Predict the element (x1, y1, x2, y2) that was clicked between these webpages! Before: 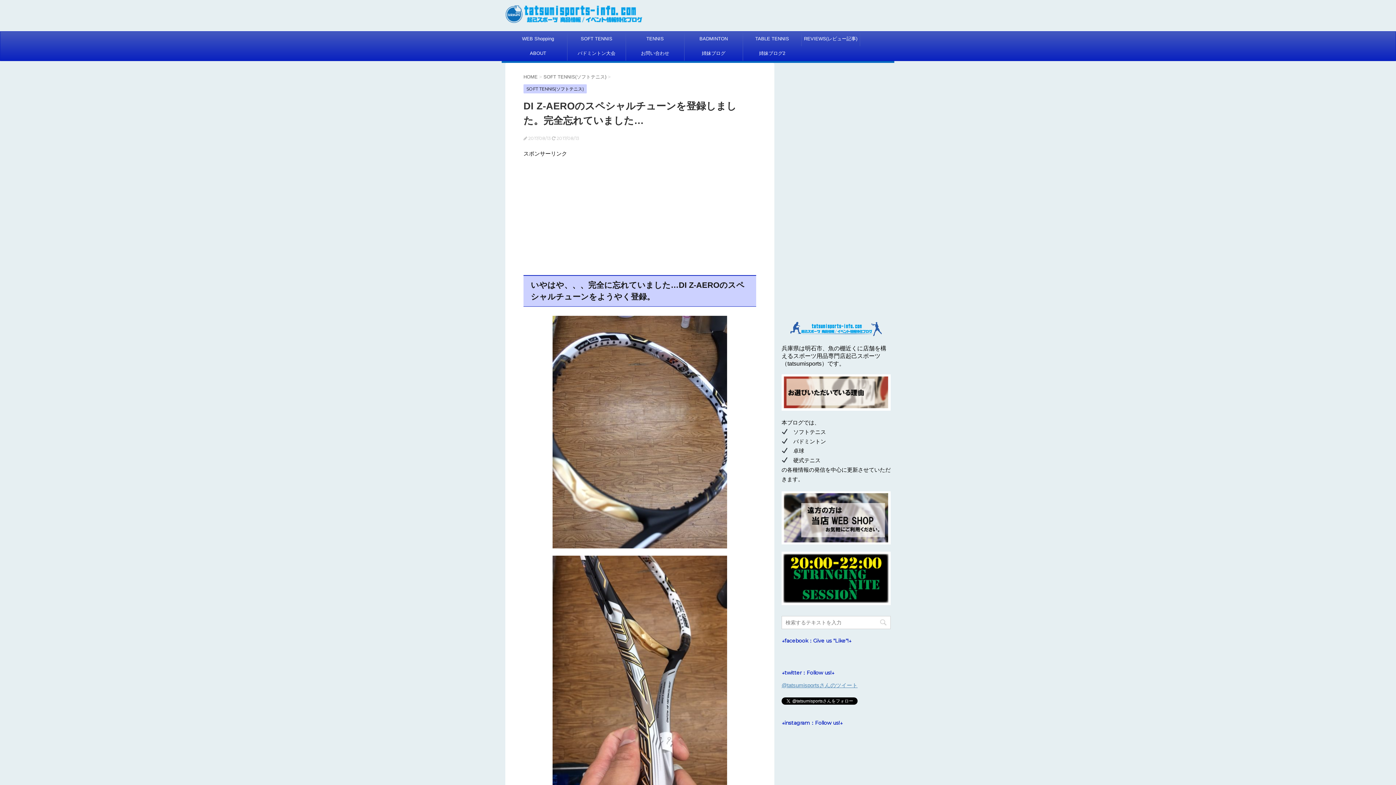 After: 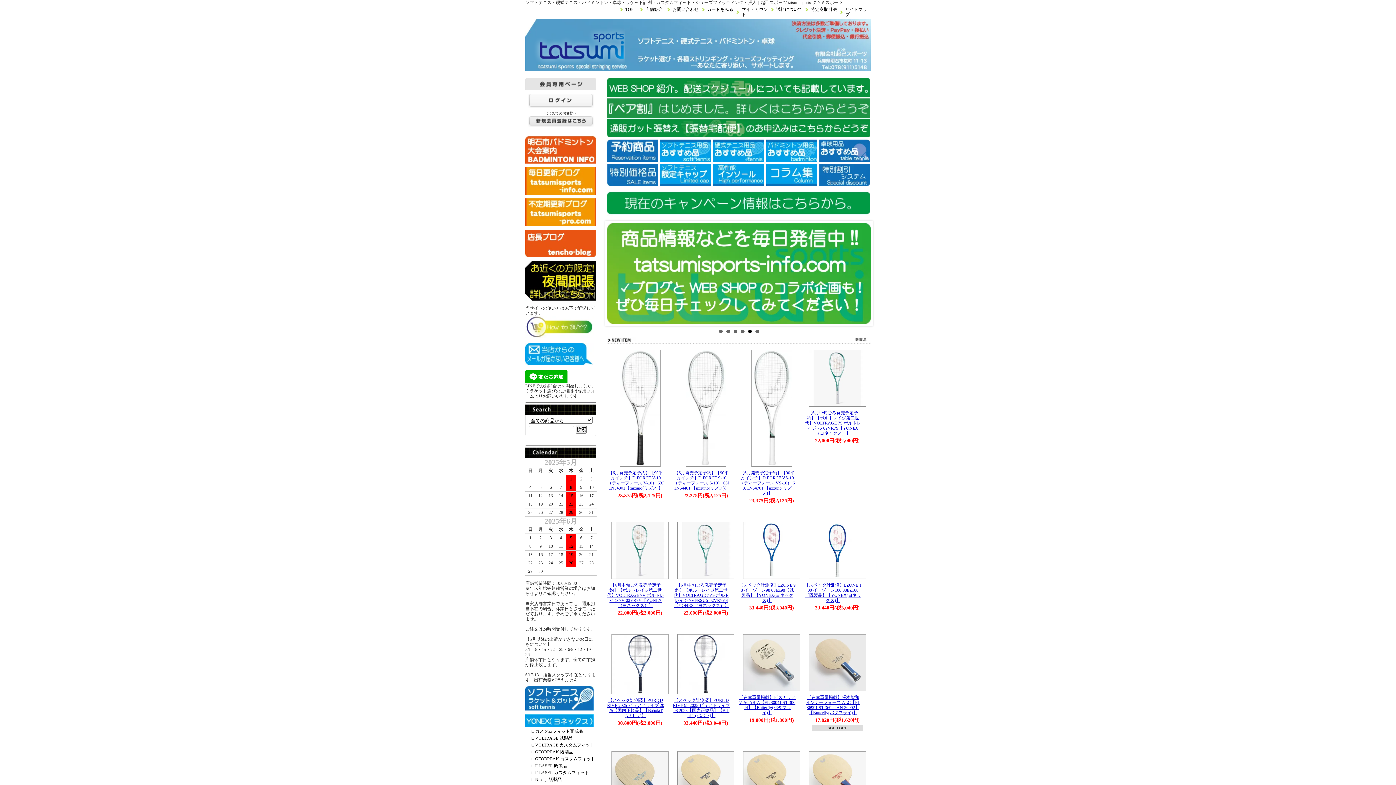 Action: label: 
 bbox: (781, 538, 890, 544)